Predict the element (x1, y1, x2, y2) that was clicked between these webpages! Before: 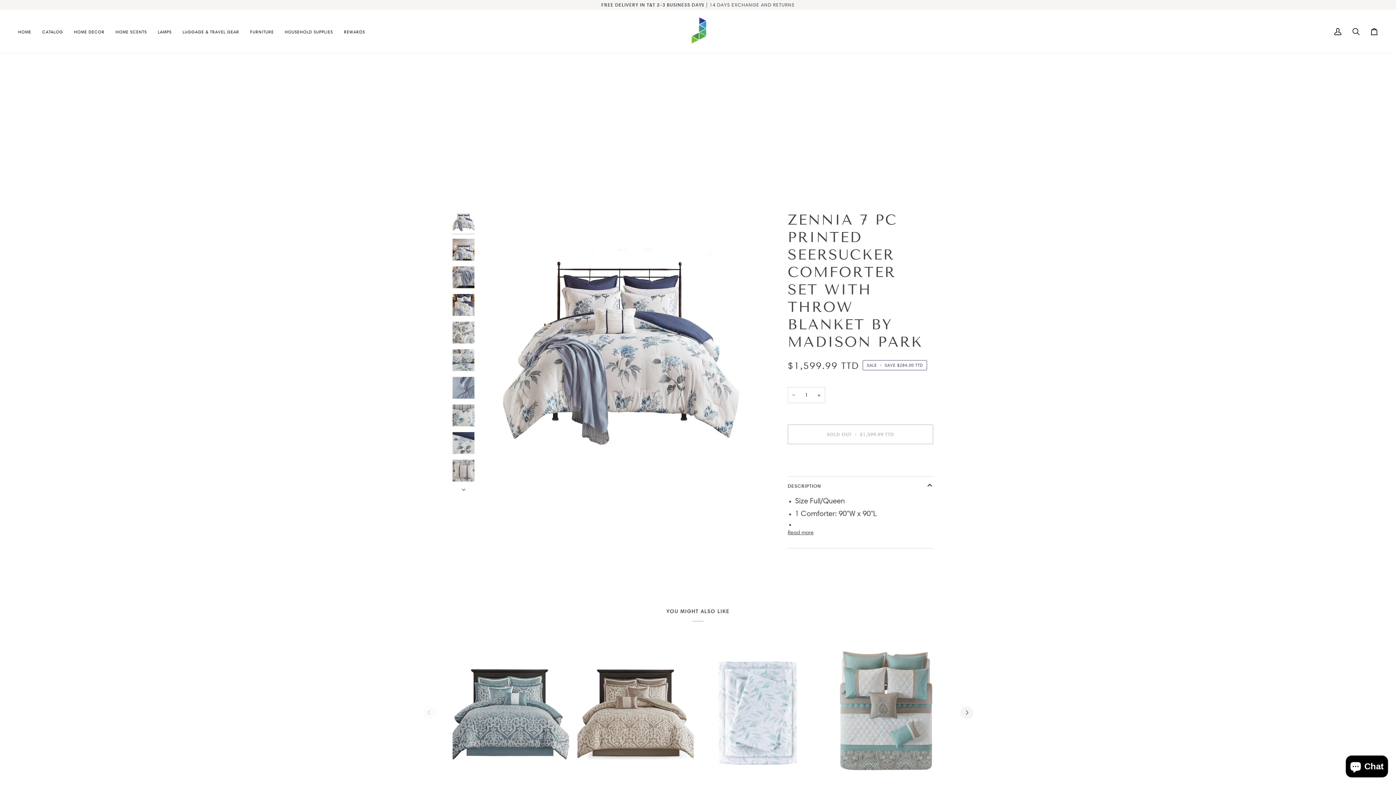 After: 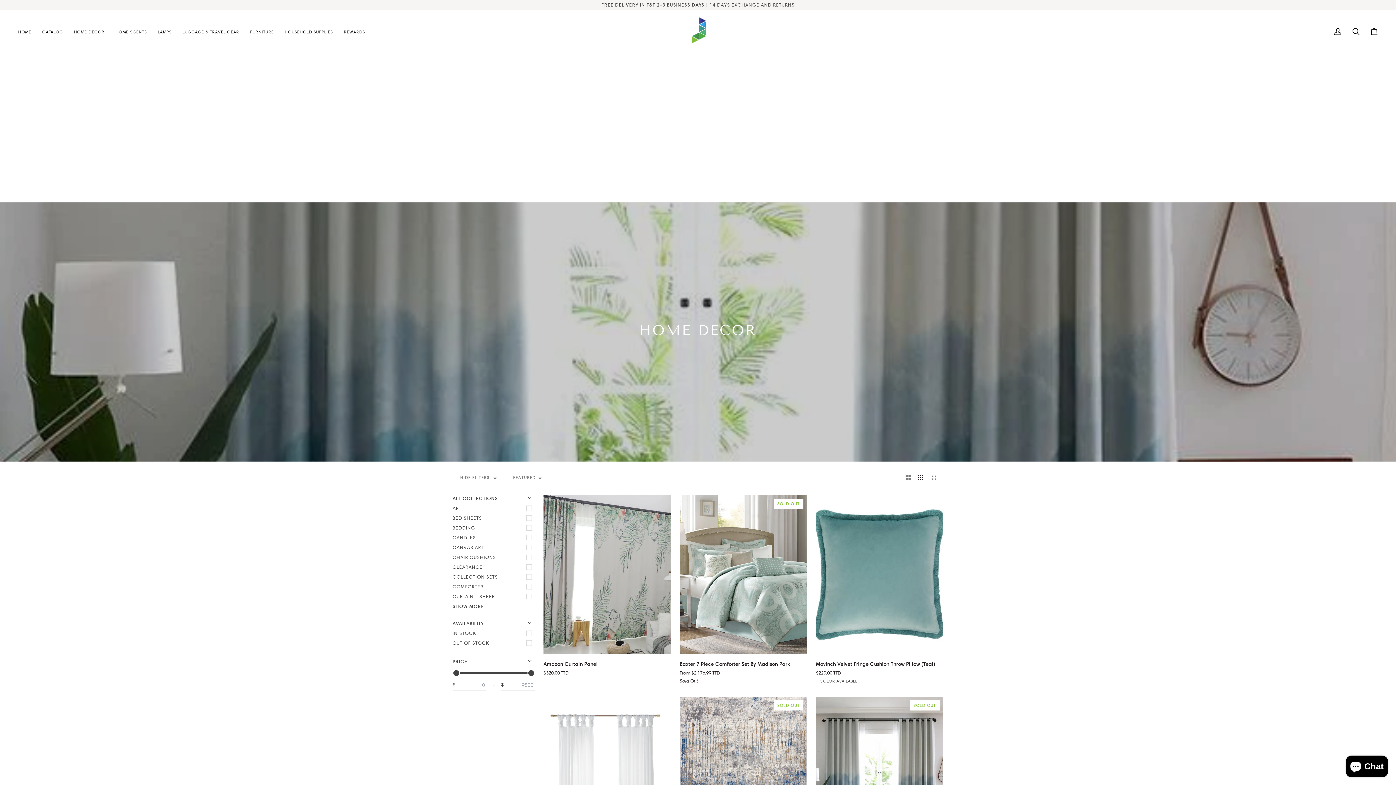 Action: bbox: (68, 9, 110, 53) label: HOME DECOR